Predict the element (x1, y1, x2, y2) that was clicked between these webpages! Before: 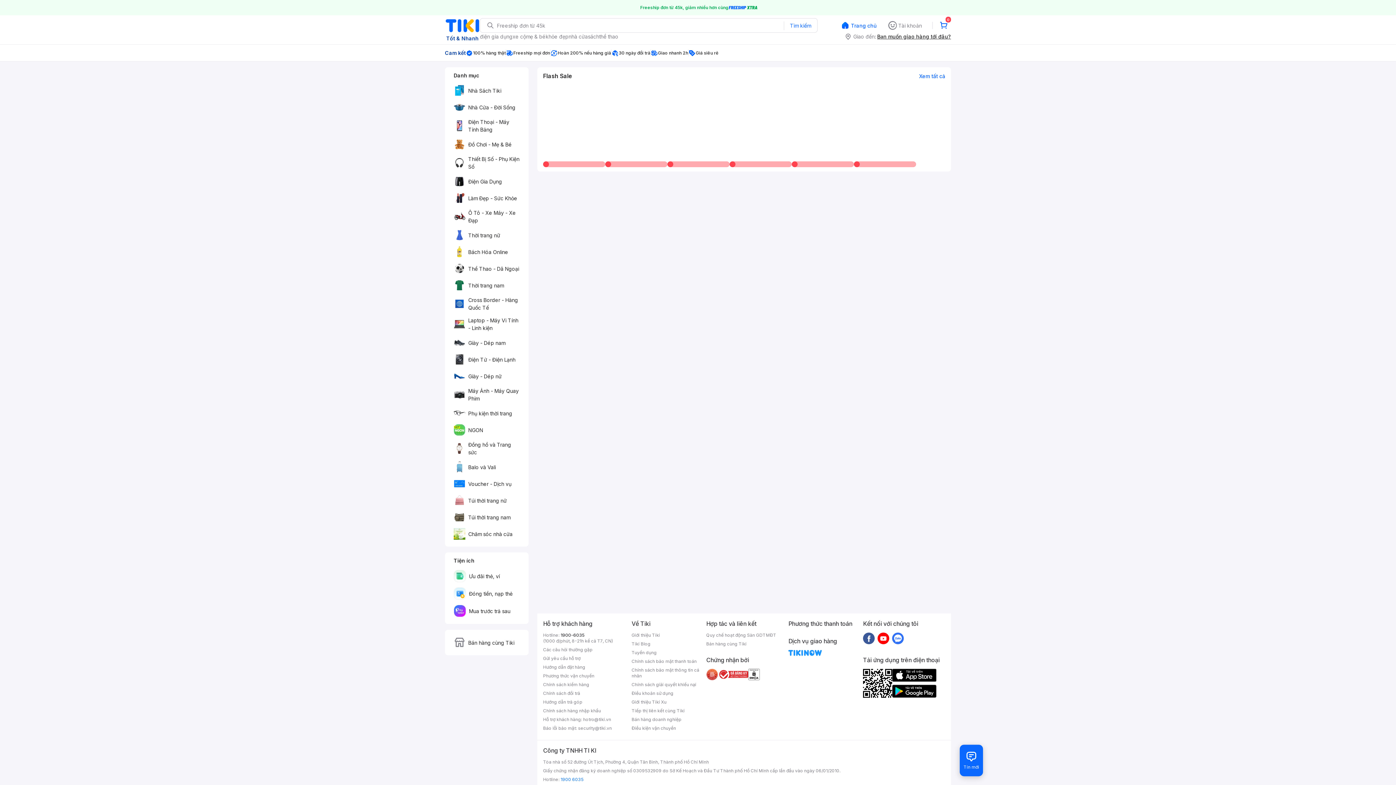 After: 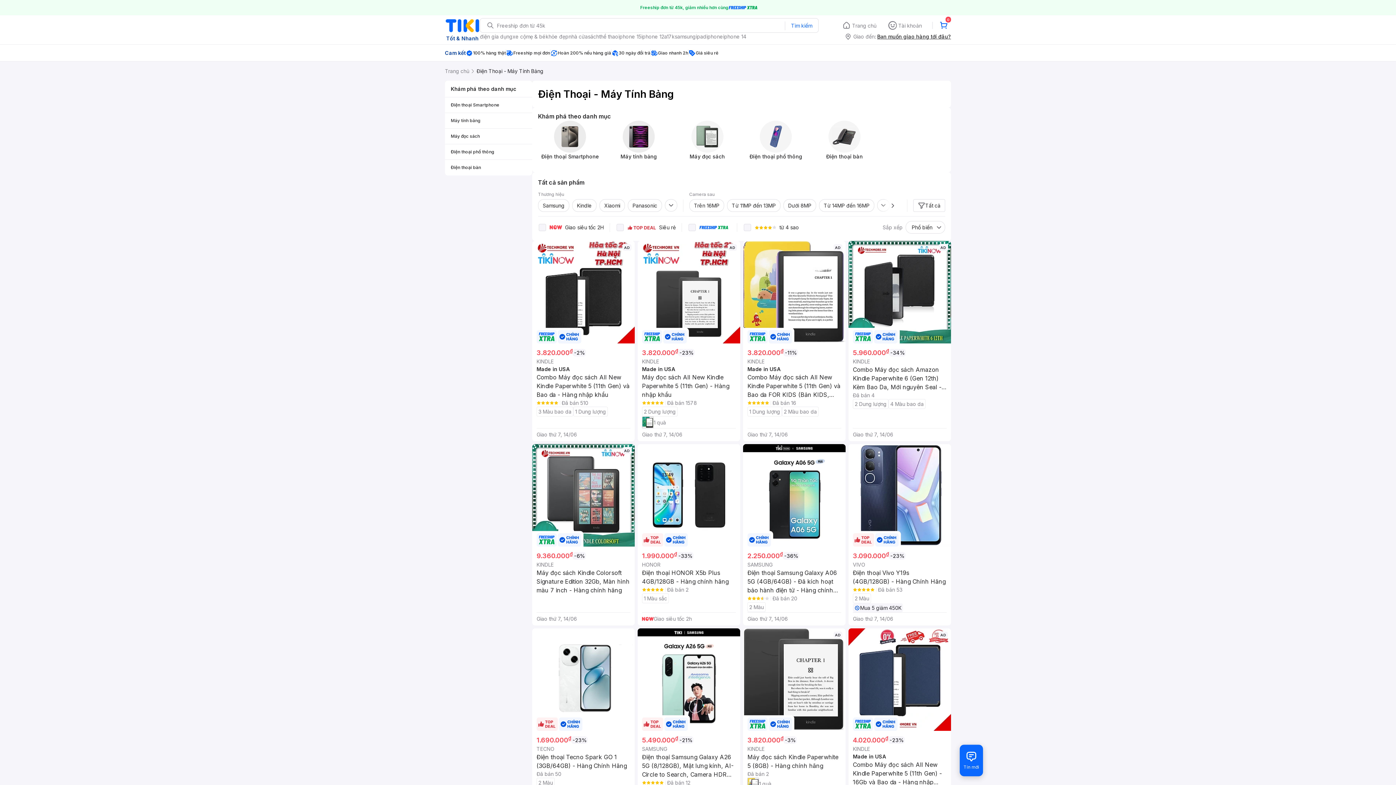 Action: label: Điện Thoại - Máy Tính Bảng bbox: (448, 115, 525, 136)